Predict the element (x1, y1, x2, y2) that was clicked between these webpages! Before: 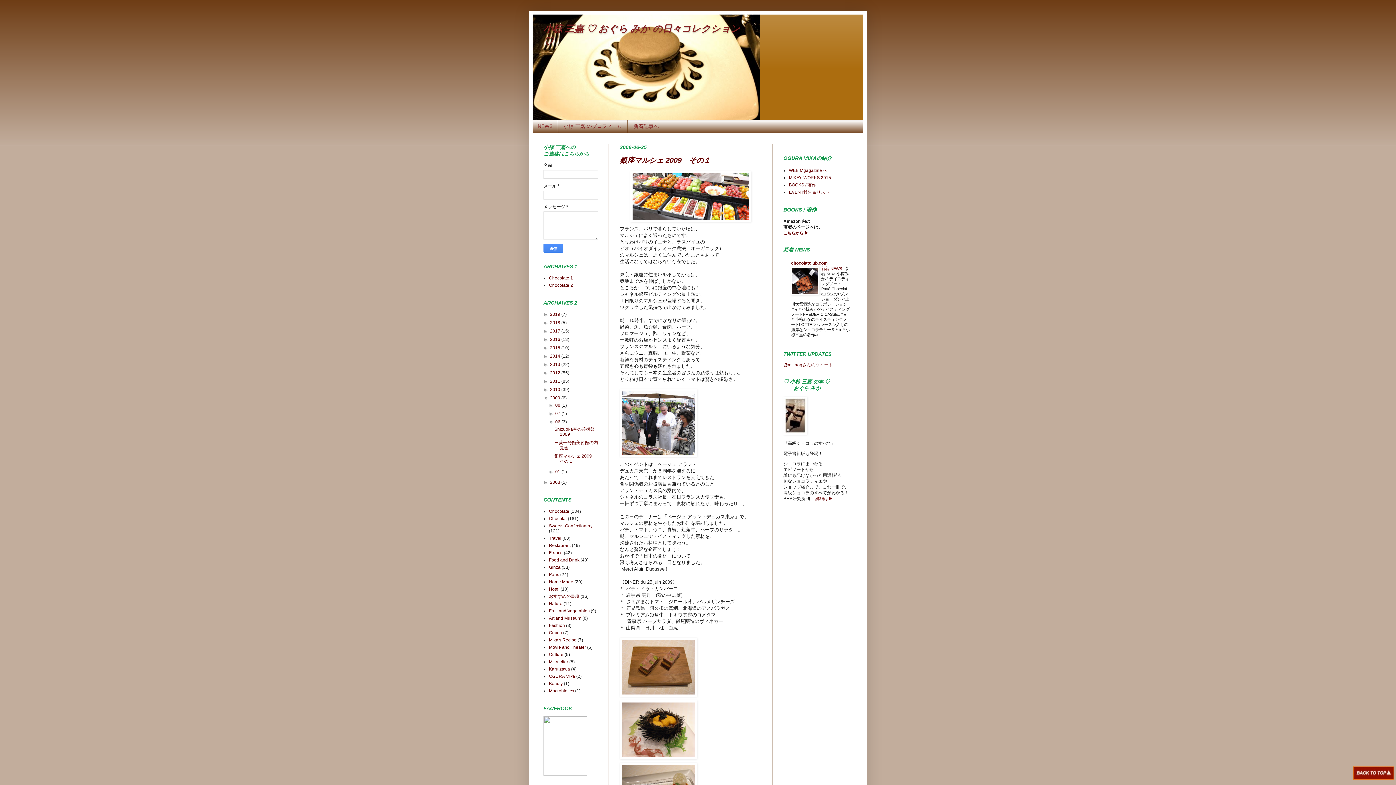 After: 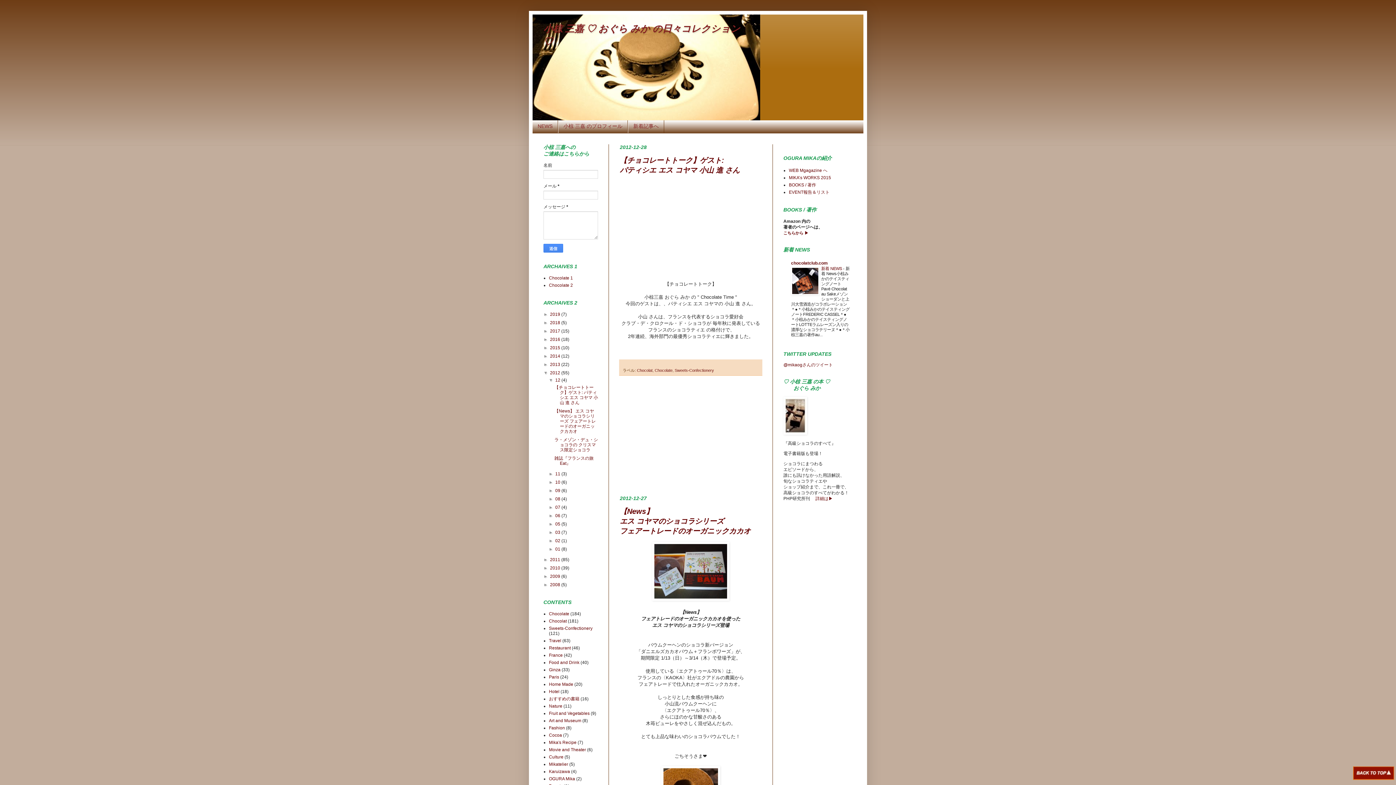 Action: label: 2012  bbox: (550, 370, 561, 375)